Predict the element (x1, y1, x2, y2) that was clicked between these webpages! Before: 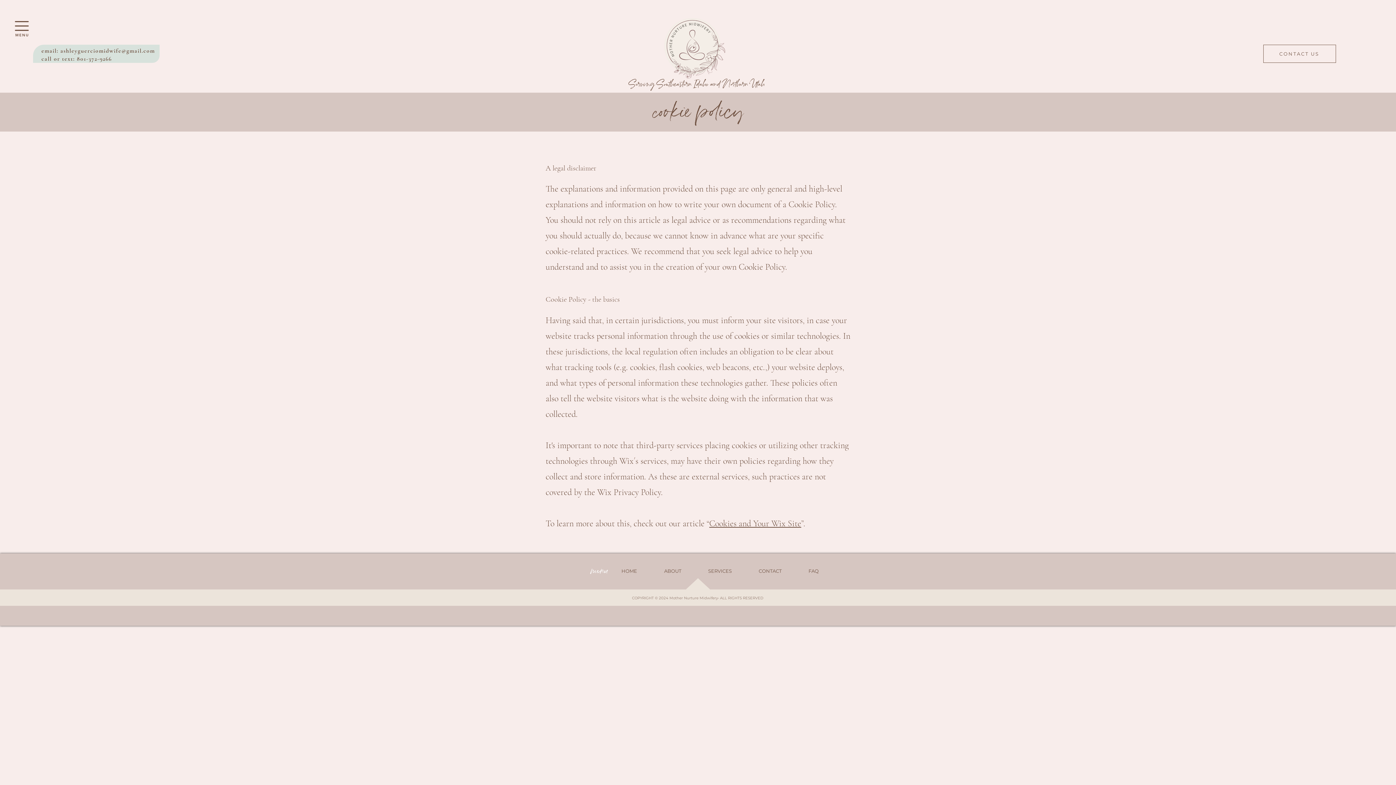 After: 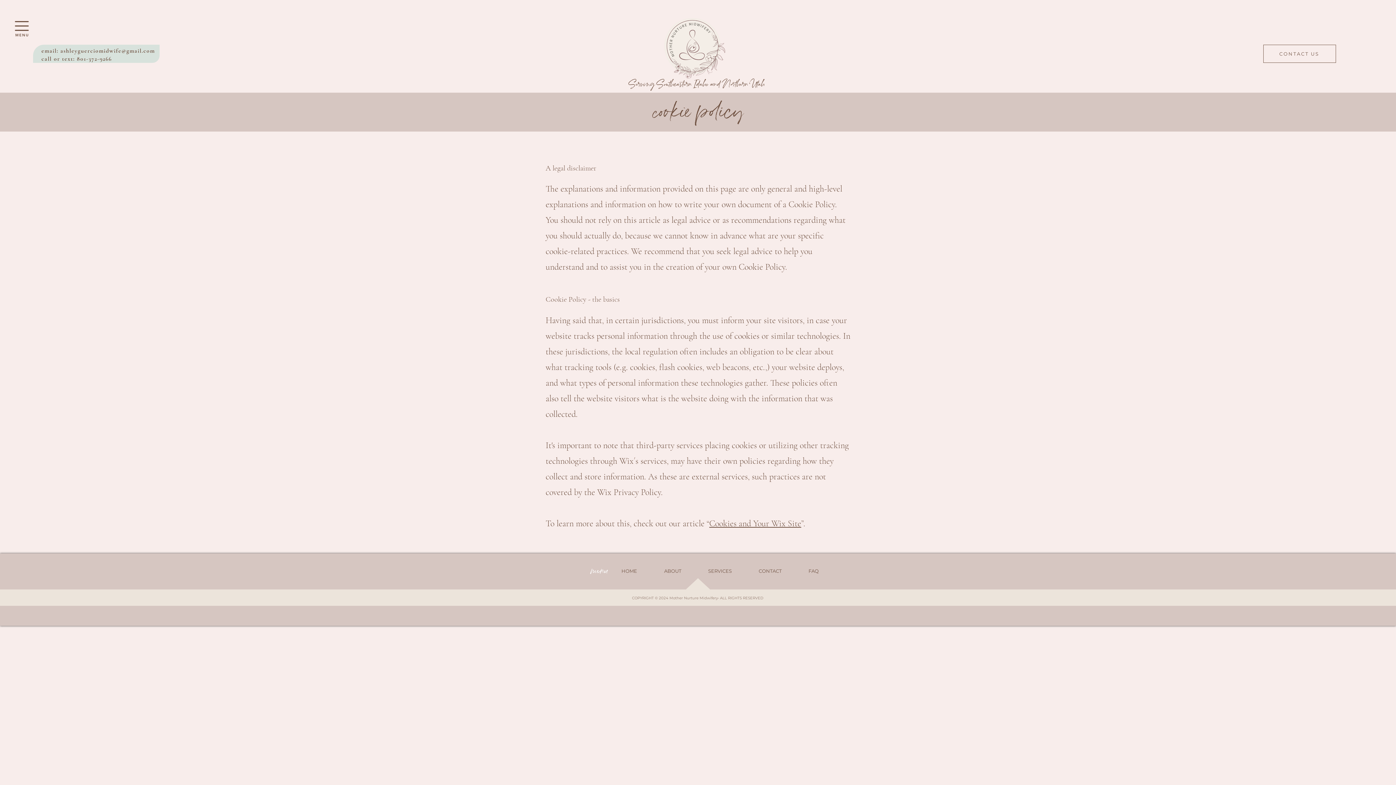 Action: label: Cookies and Your Wix Site bbox: (709, 518, 801, 529)